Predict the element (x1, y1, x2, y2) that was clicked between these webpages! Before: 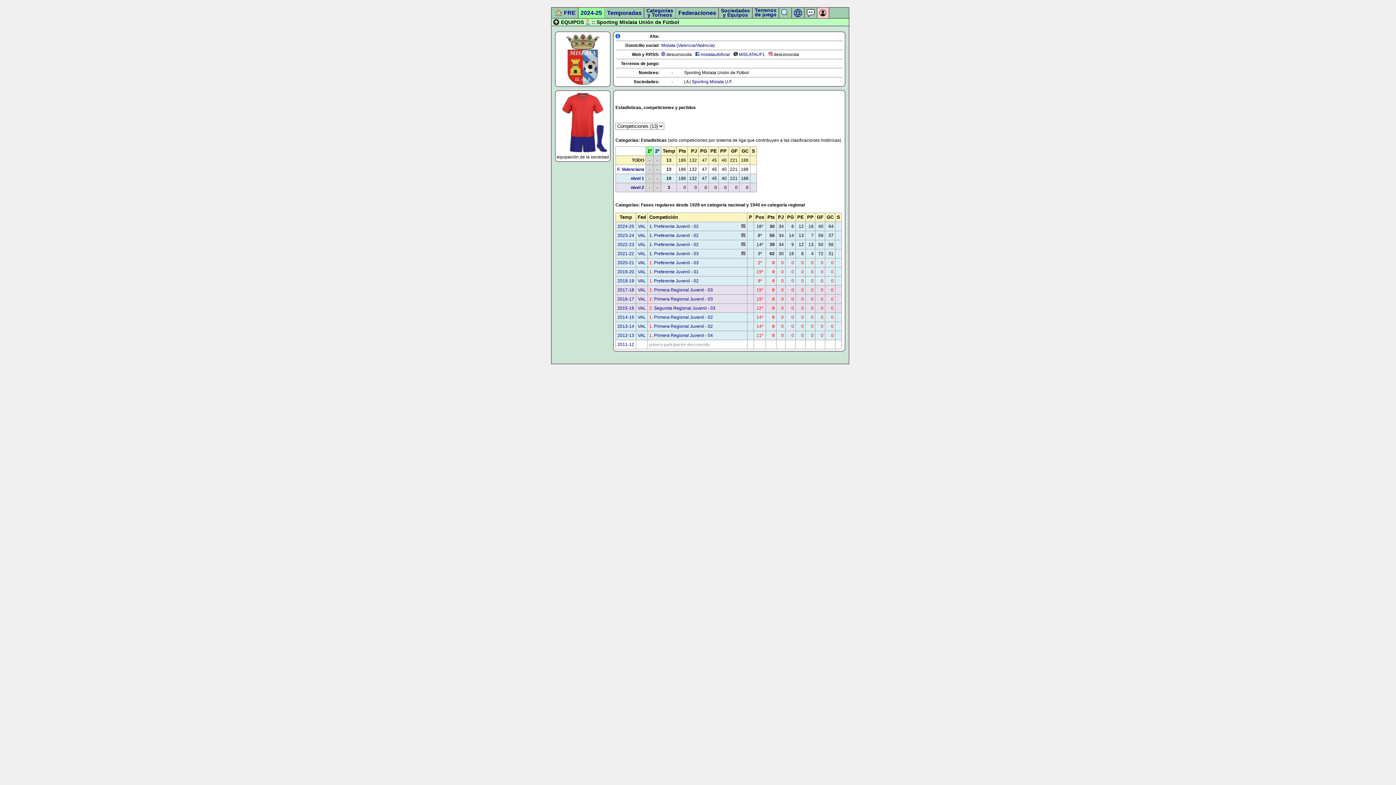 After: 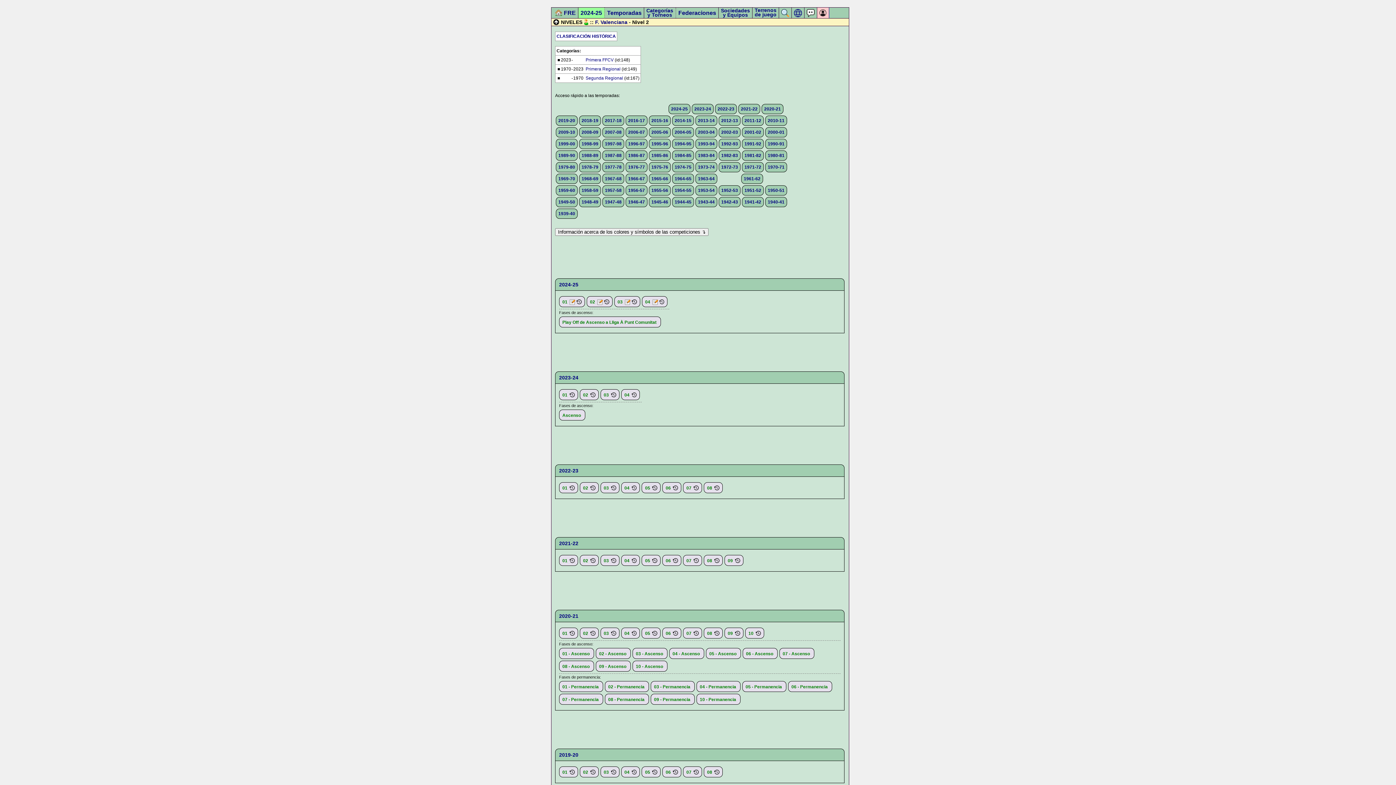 Action: label: nivel 2 bbox: (630, 185, 644, 190)